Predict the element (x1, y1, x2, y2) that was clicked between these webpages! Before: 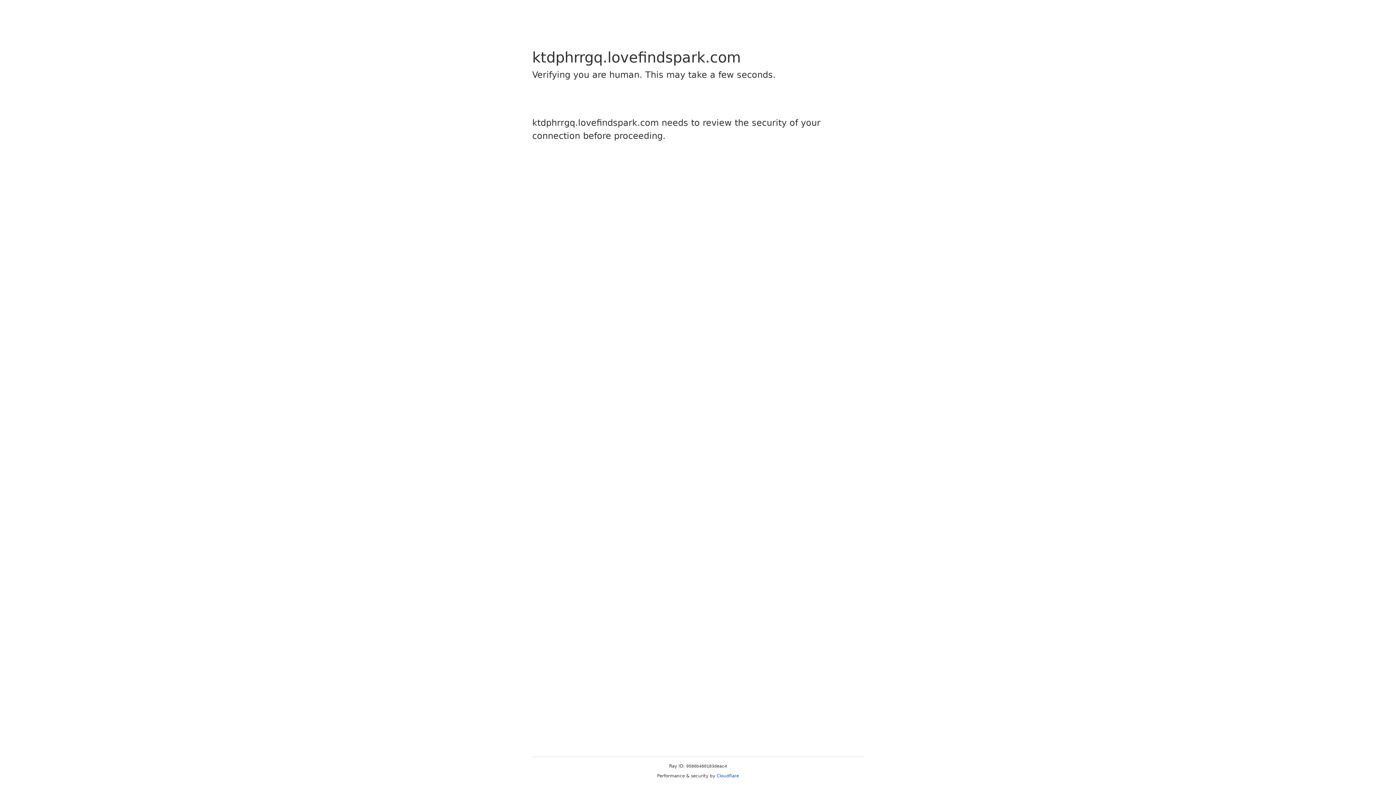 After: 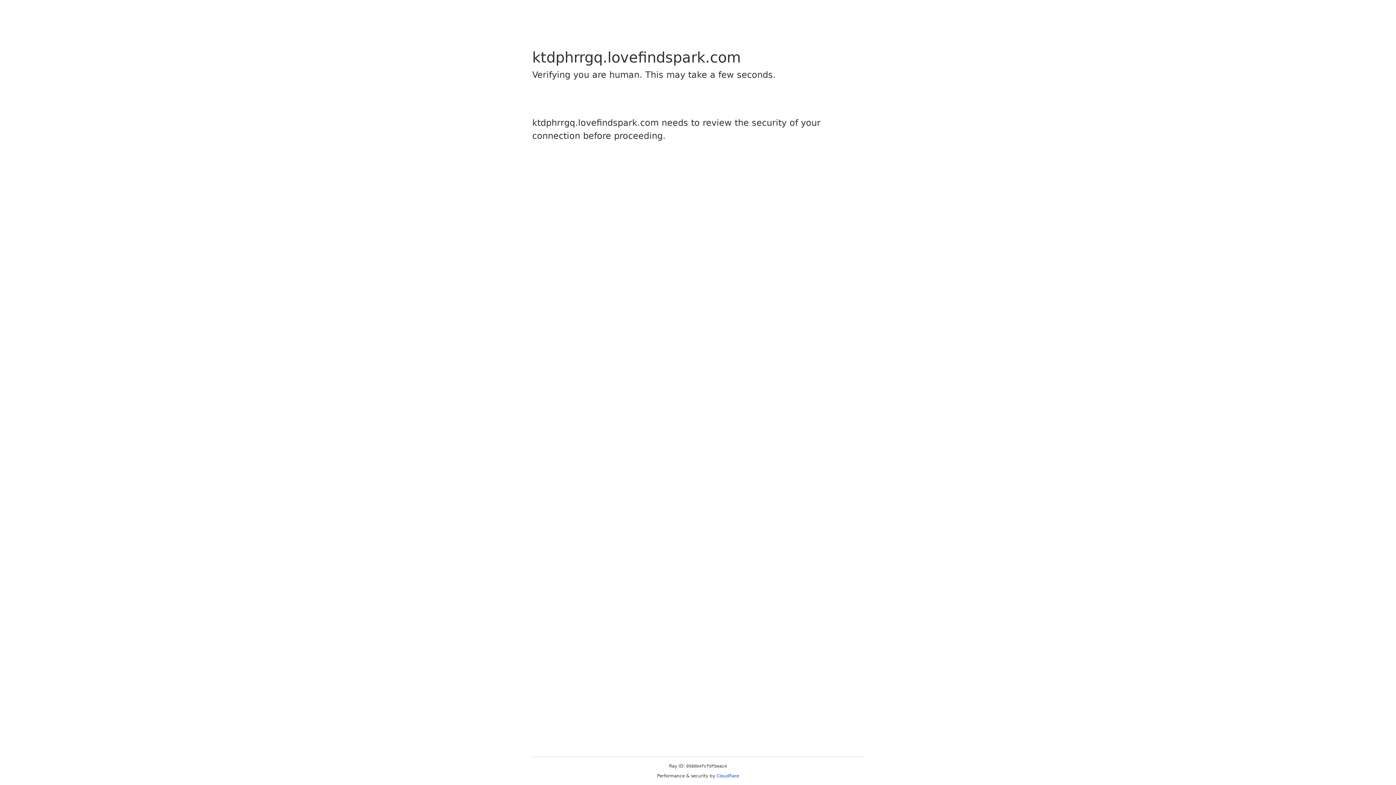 Action: bbox: (716, 773, 739, 778) label: Cloudflare